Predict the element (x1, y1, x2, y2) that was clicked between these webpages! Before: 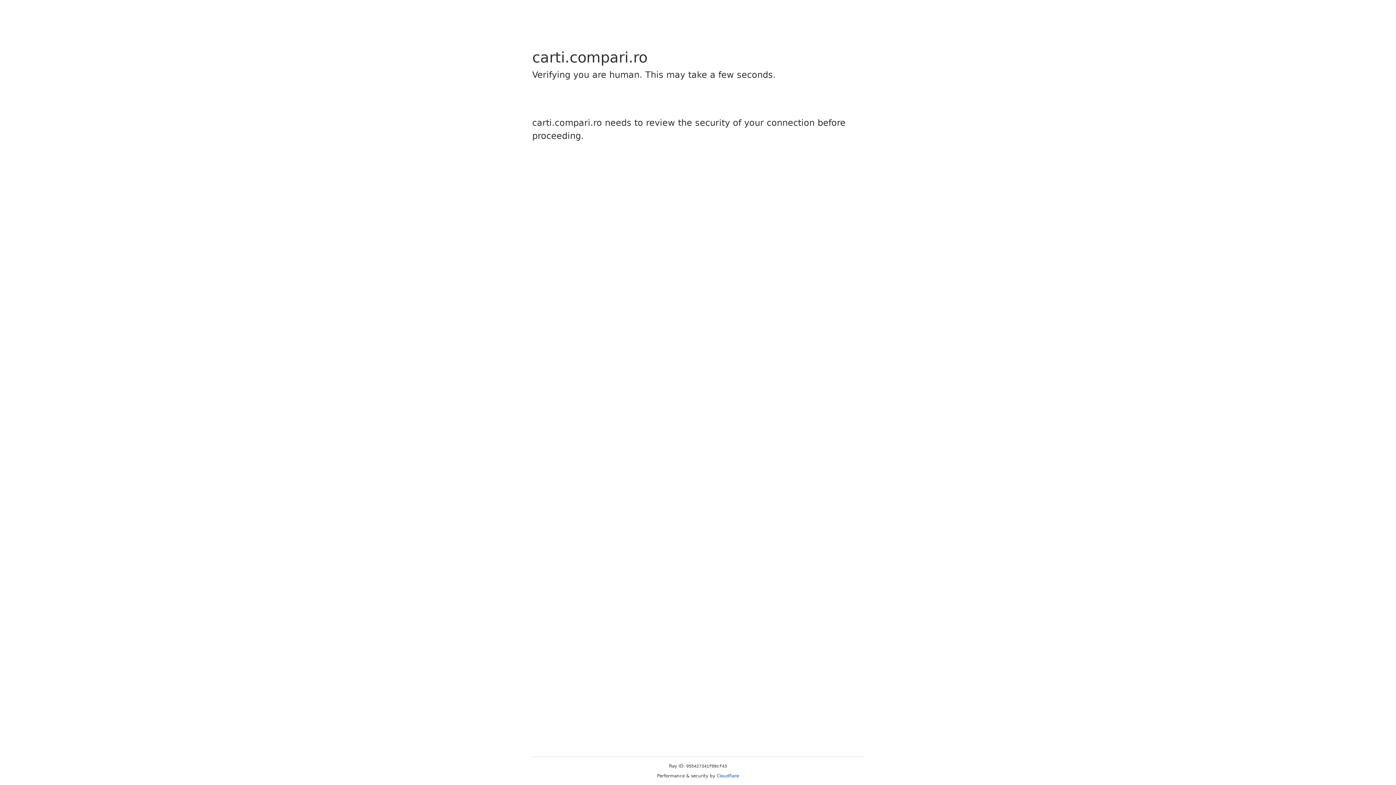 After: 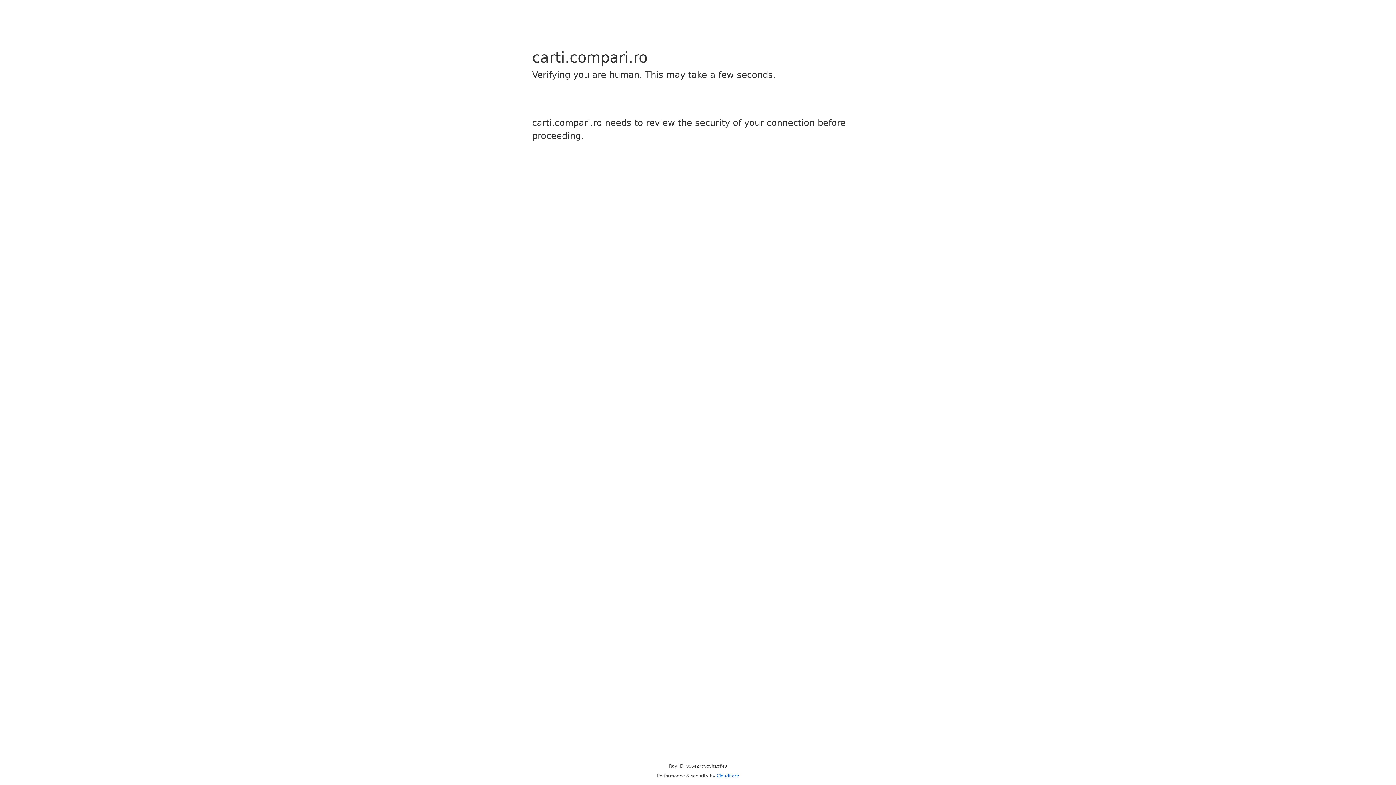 Action: bbox: (716, 773, 739, 778) label: Cloudflare